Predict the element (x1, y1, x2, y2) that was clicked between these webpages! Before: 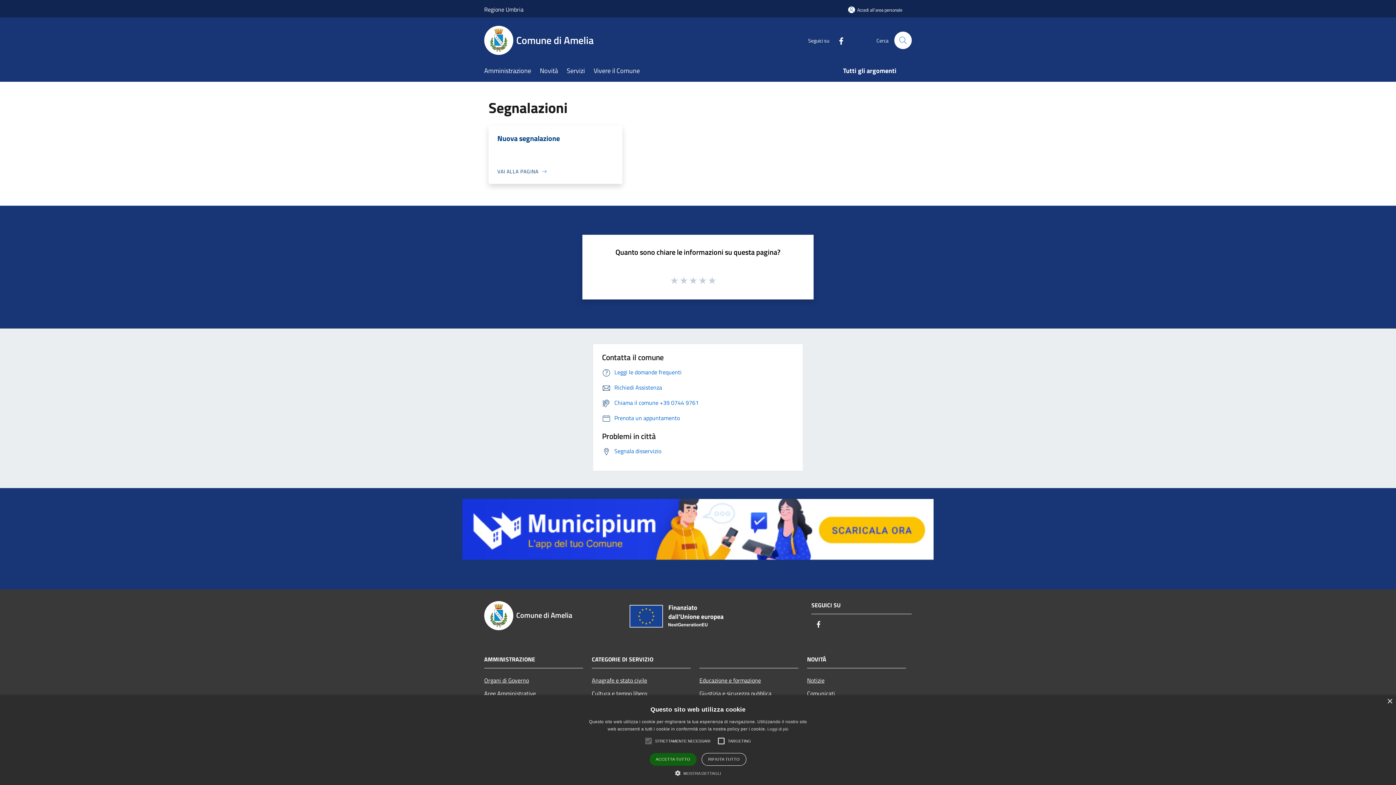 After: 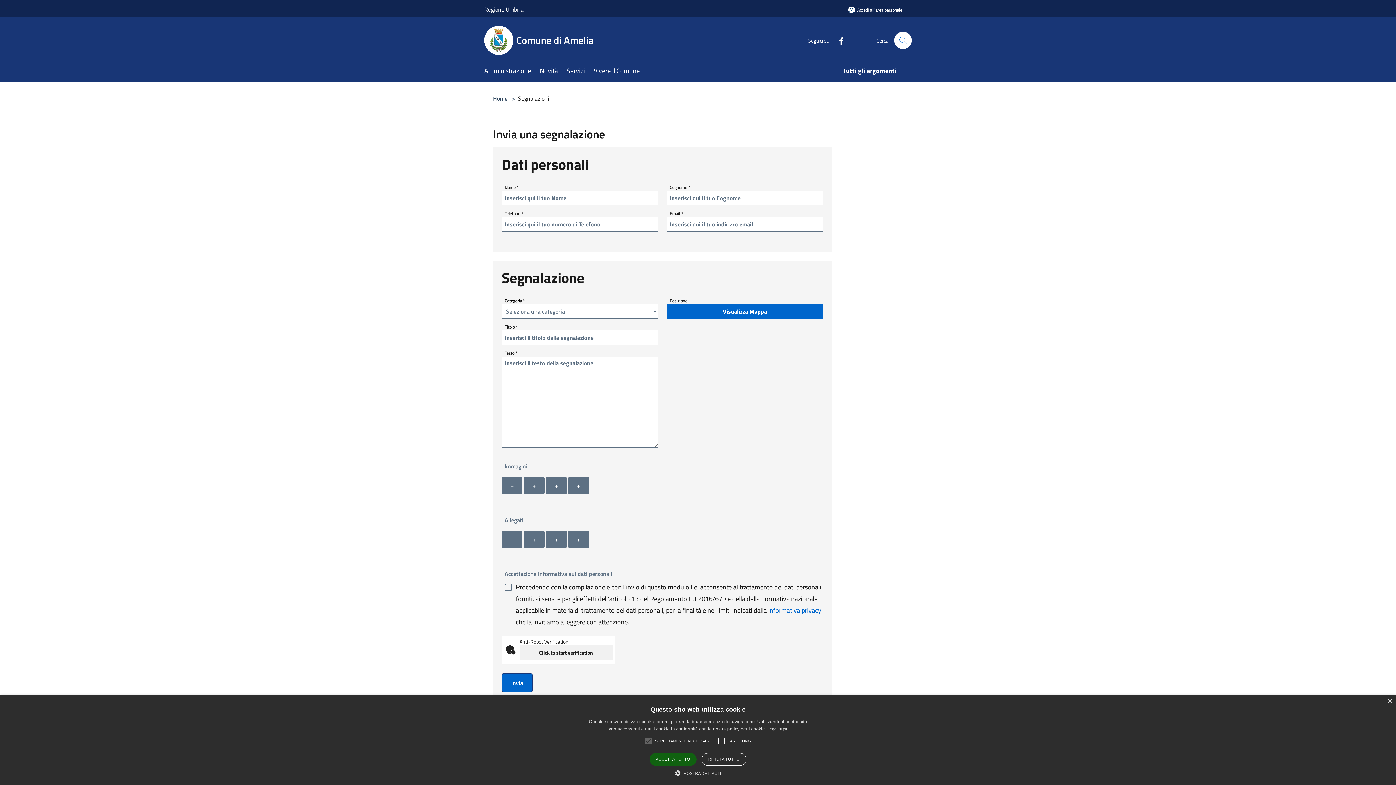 Action: bbox: (602, 446, 661, 455) label: Segnala disservizio